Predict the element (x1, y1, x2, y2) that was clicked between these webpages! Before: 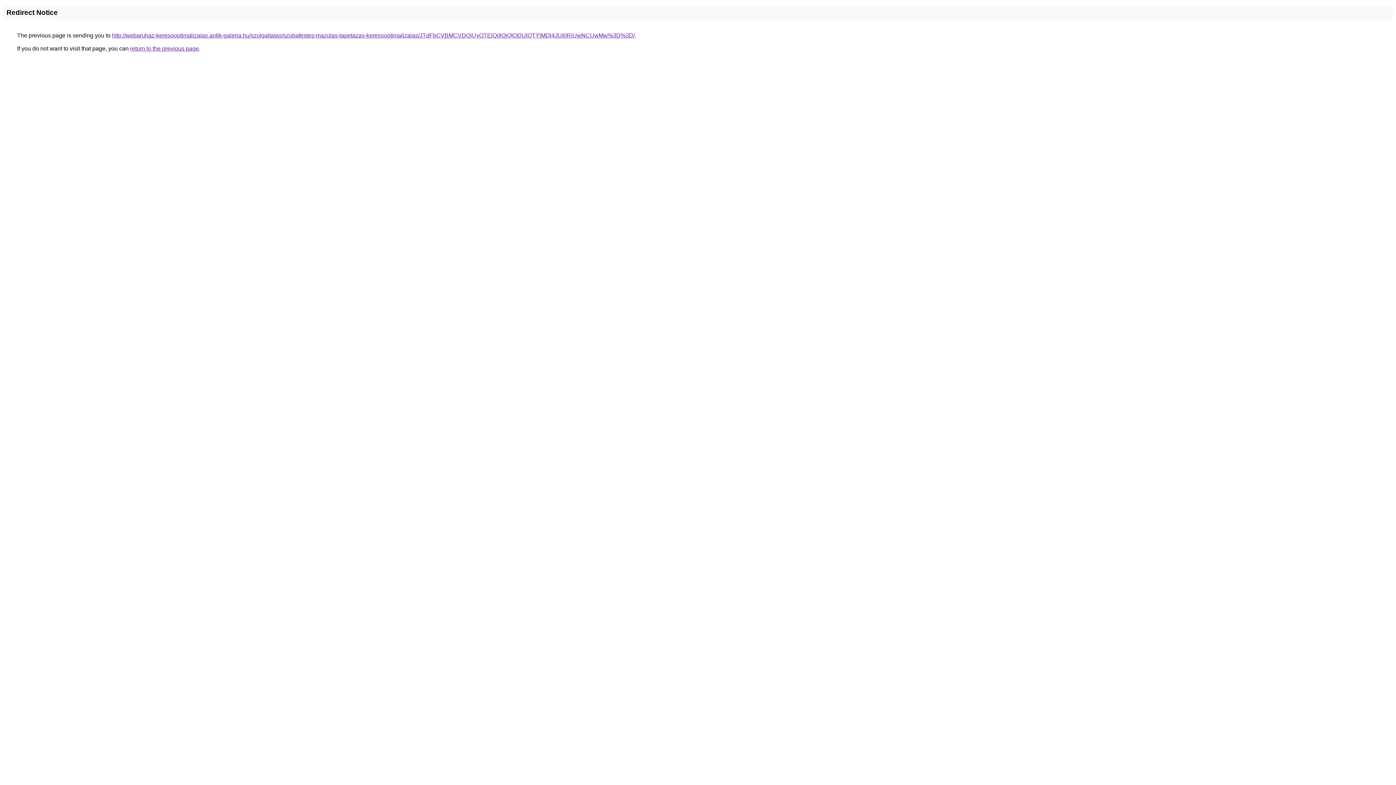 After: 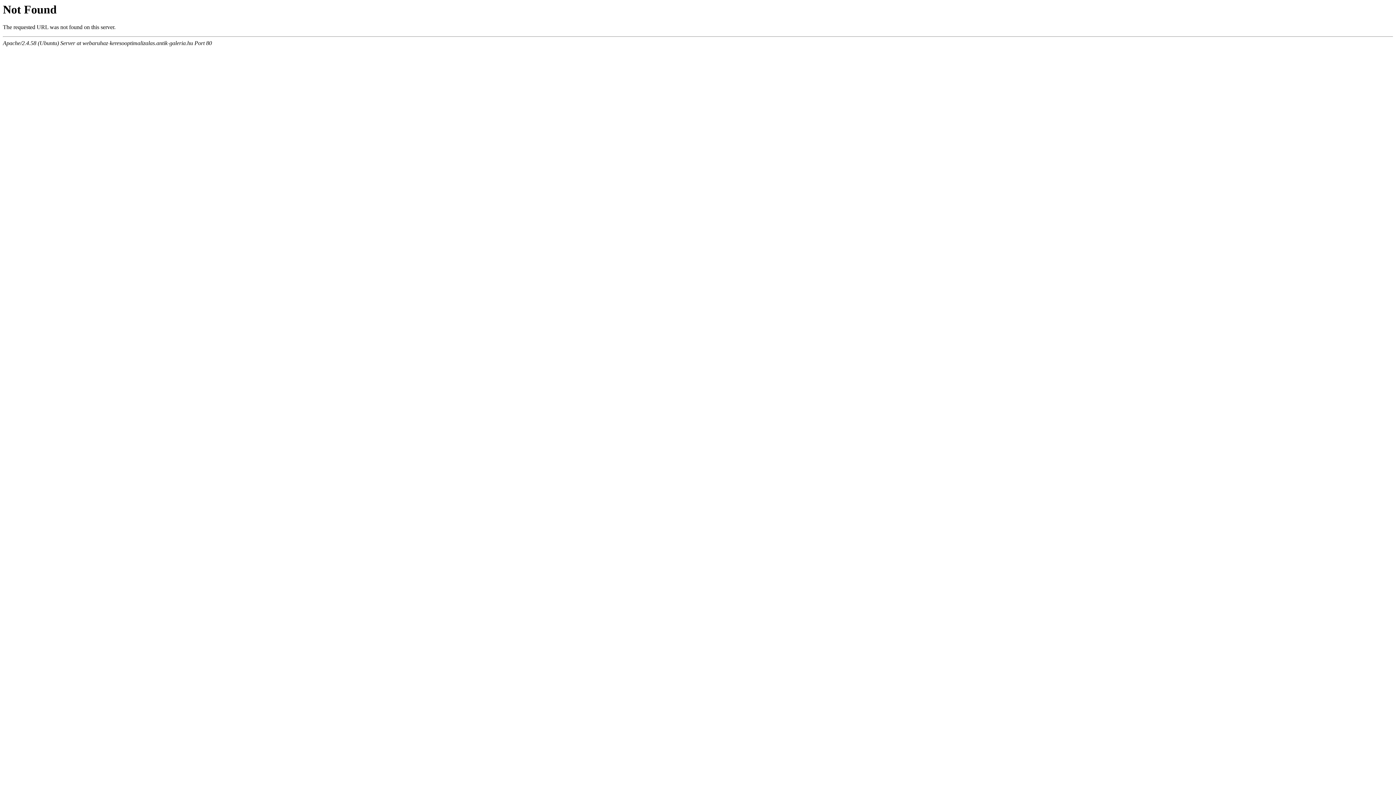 Action: label: http://webaruhaz-keresooptimalizalas.antik-galeria.hu/szolgaltatas/szobafestes-mazolas-tapetazas-keresooptimalizalas/JTdFbCVBMCVDQiUyOTElQjIlQjQlODUlQTYlMDl4JUI0RiUwNCUwMw%3D%3D/ bbox: (112, 32, 634, 38)